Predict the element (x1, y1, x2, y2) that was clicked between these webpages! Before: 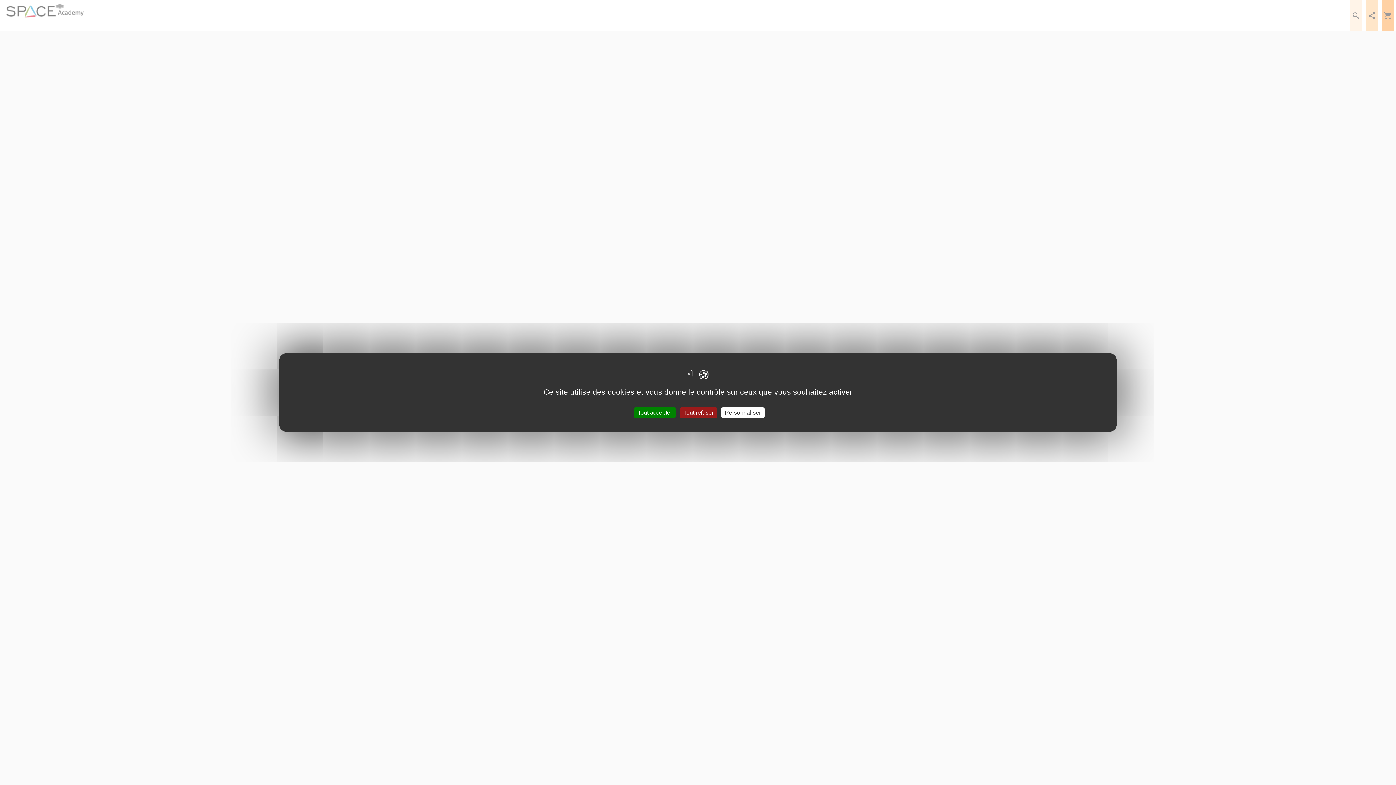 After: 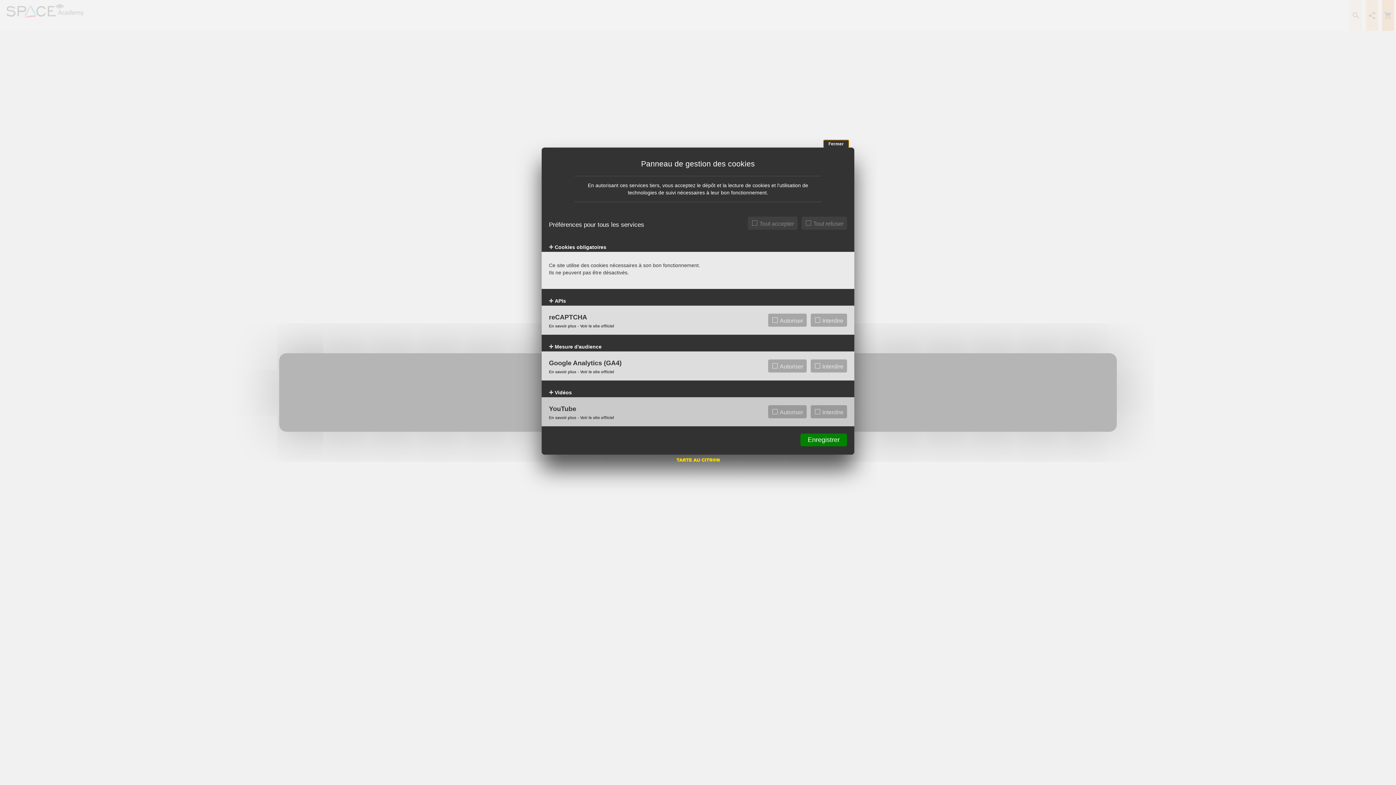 Action: bbox: (721, 407, 764, 418) label: Personnaliser (fenêtre modale)